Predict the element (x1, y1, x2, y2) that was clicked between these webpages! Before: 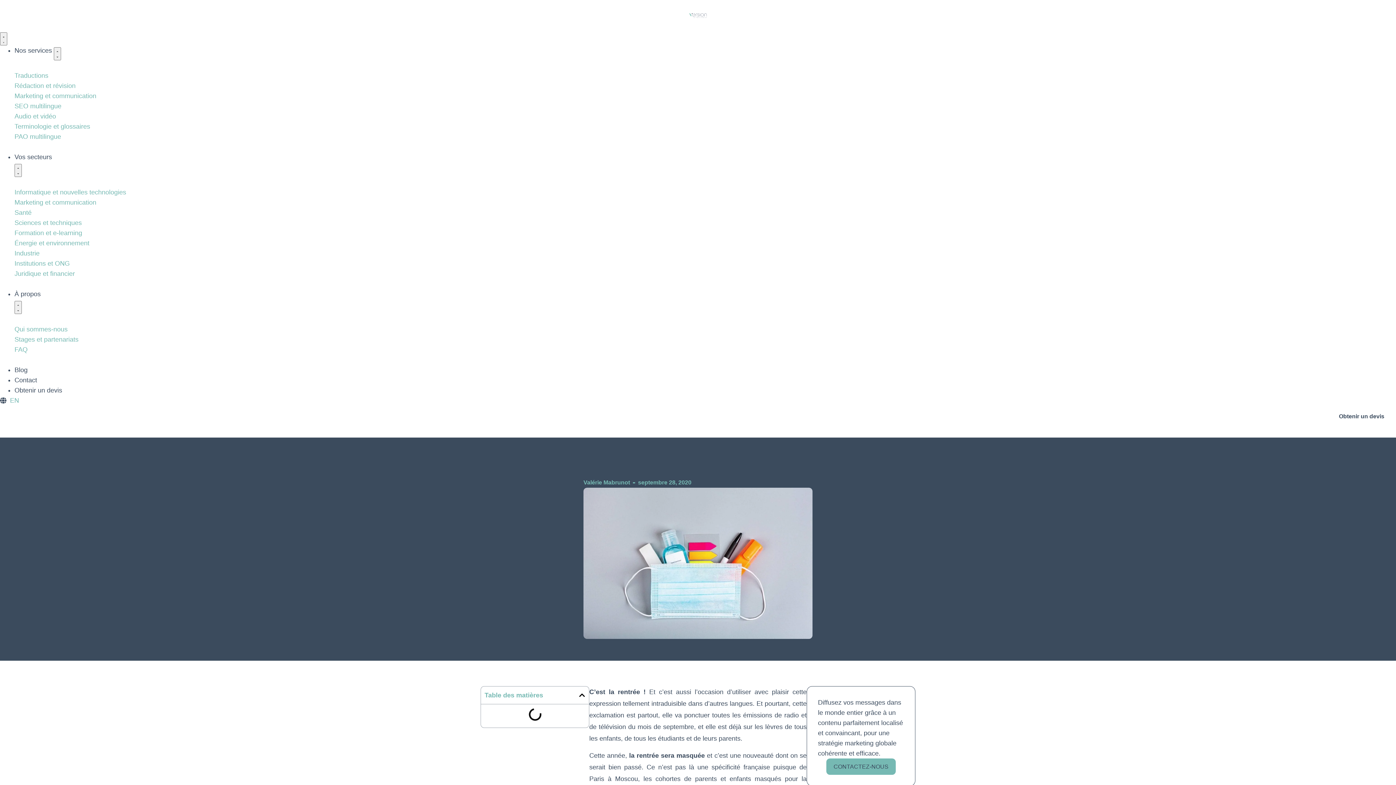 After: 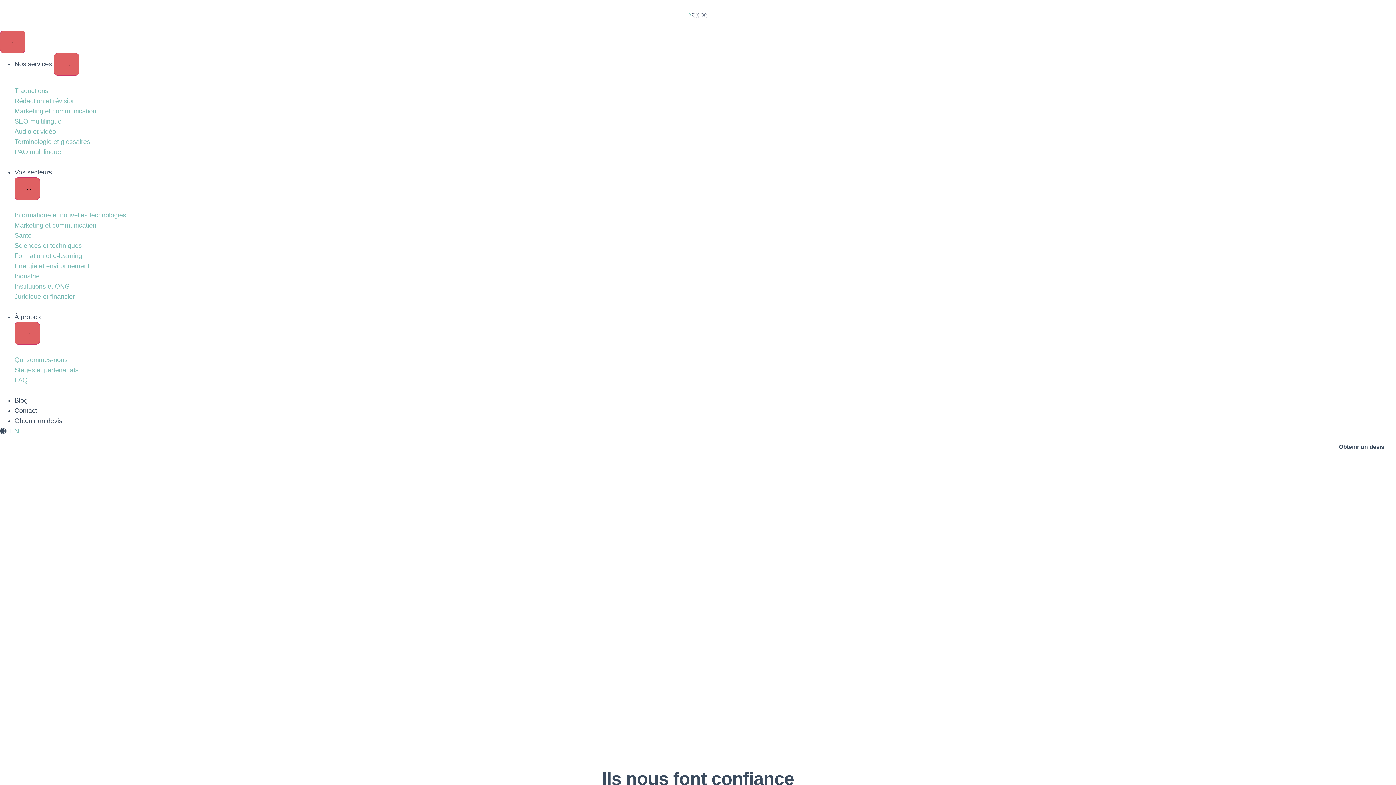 Action: label: Formation et e-learning bbox: (14, 228, 1396, 238)